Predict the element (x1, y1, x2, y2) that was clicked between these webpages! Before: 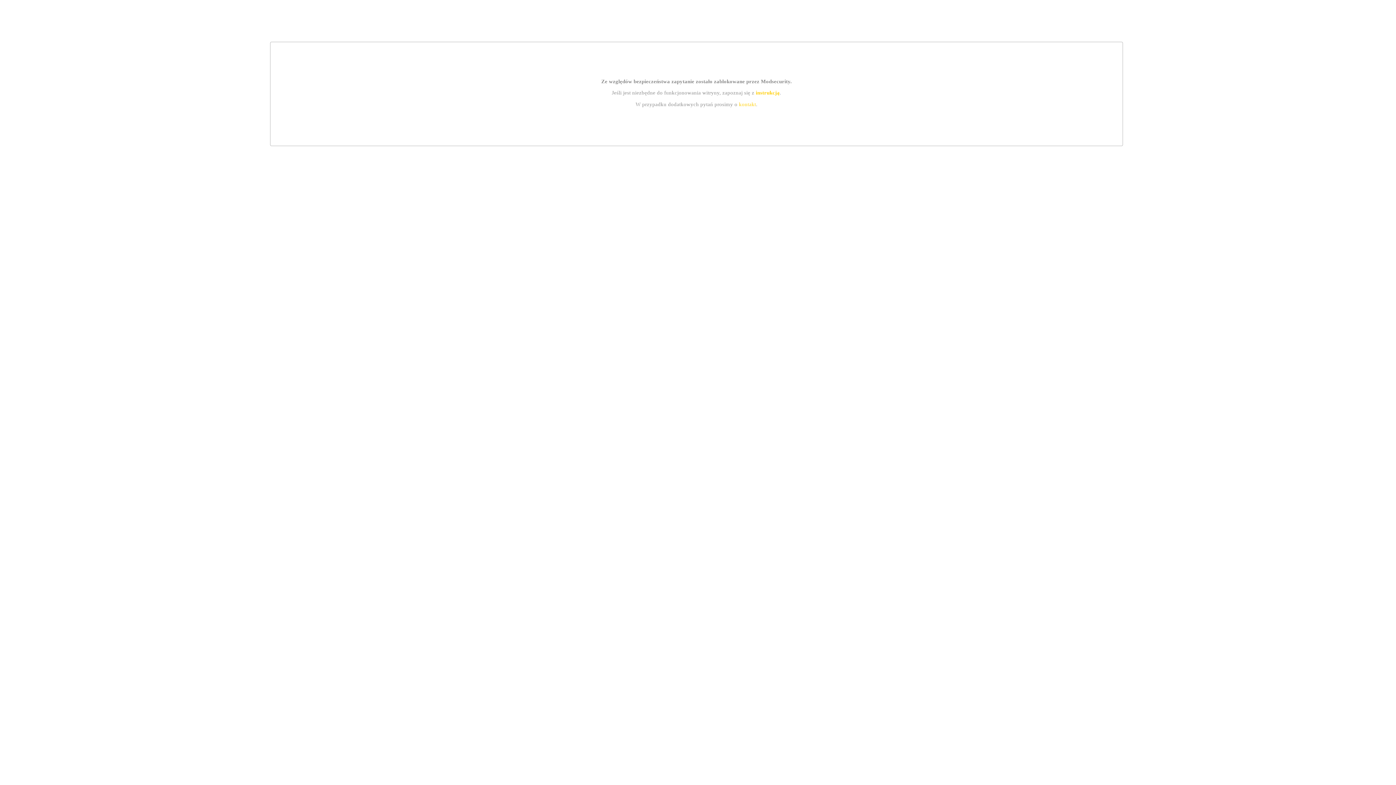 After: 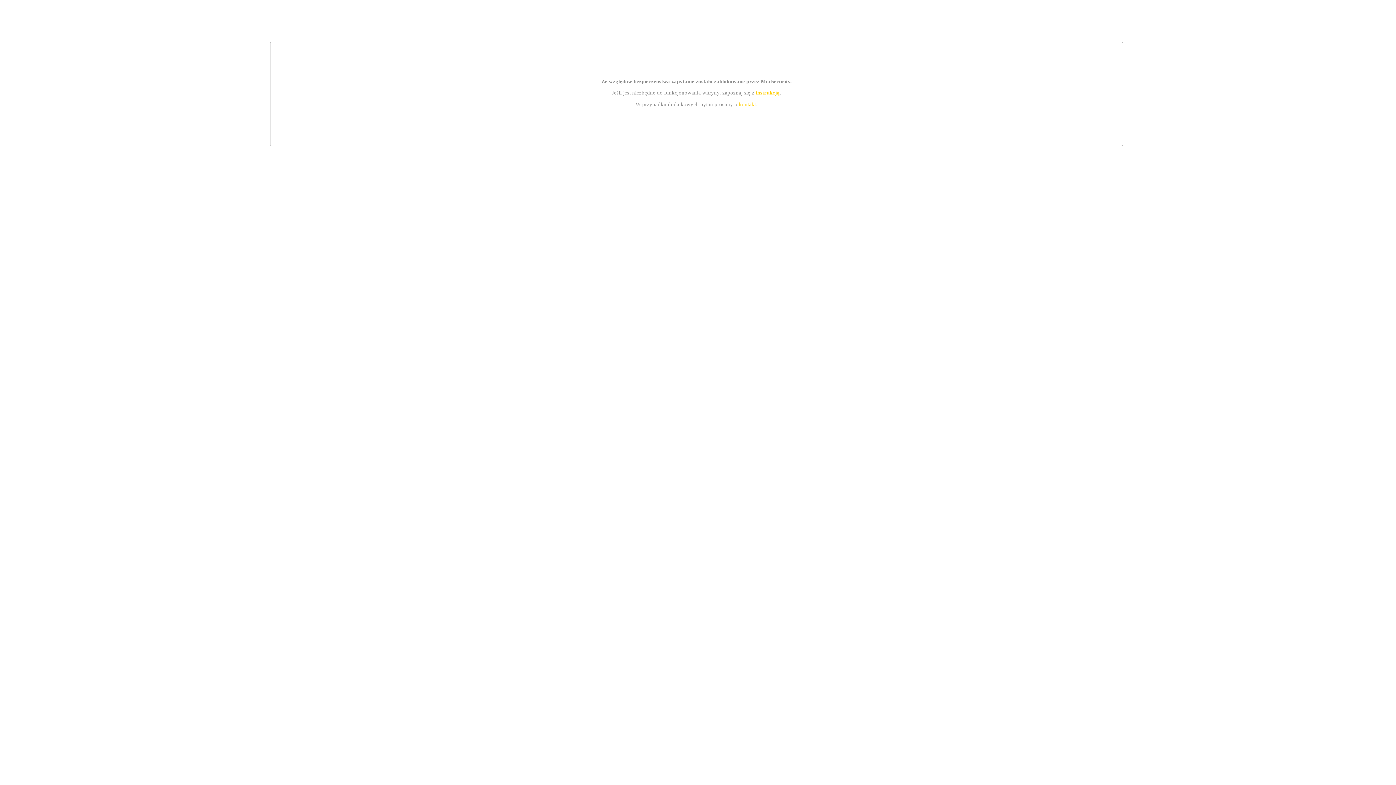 Action: label: instrukcją bbox: (755, 89, 779, 95)